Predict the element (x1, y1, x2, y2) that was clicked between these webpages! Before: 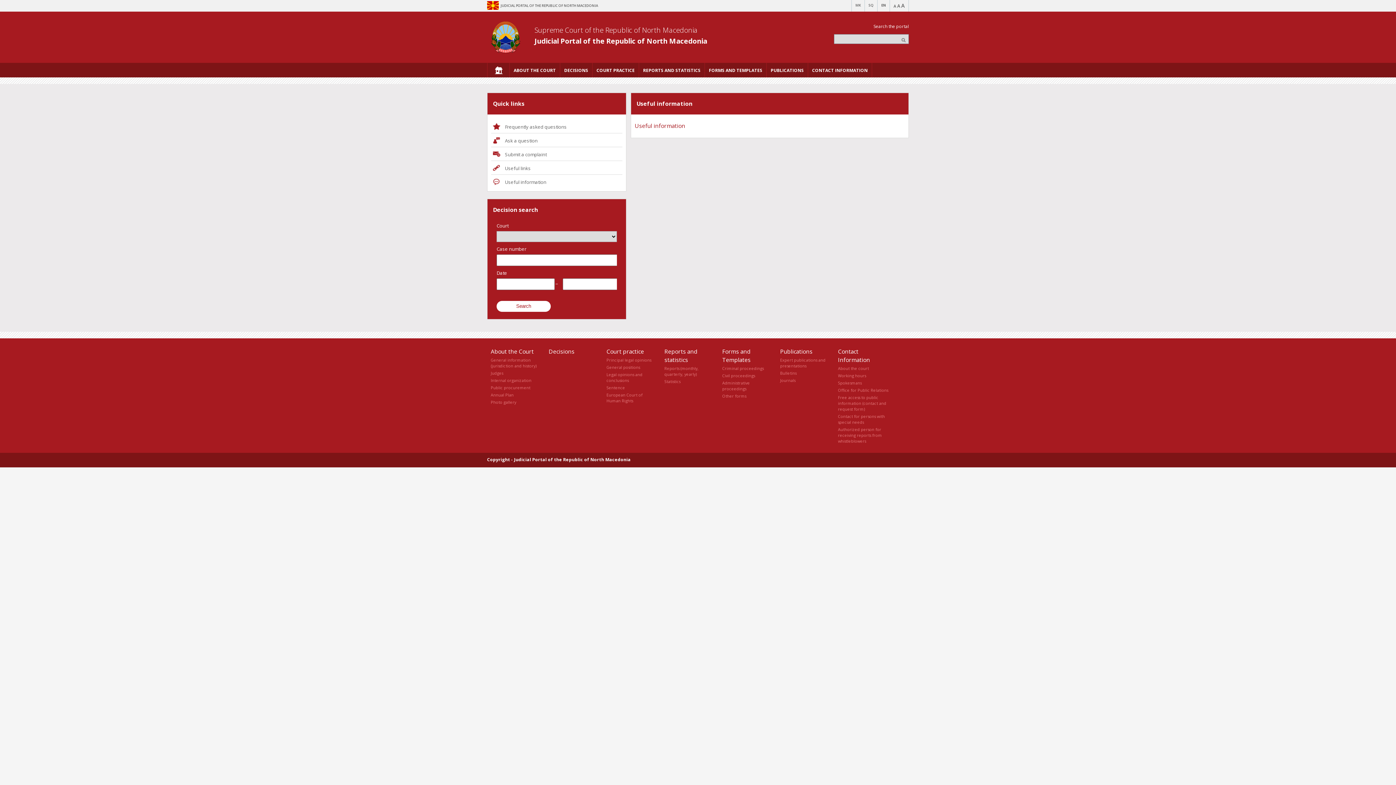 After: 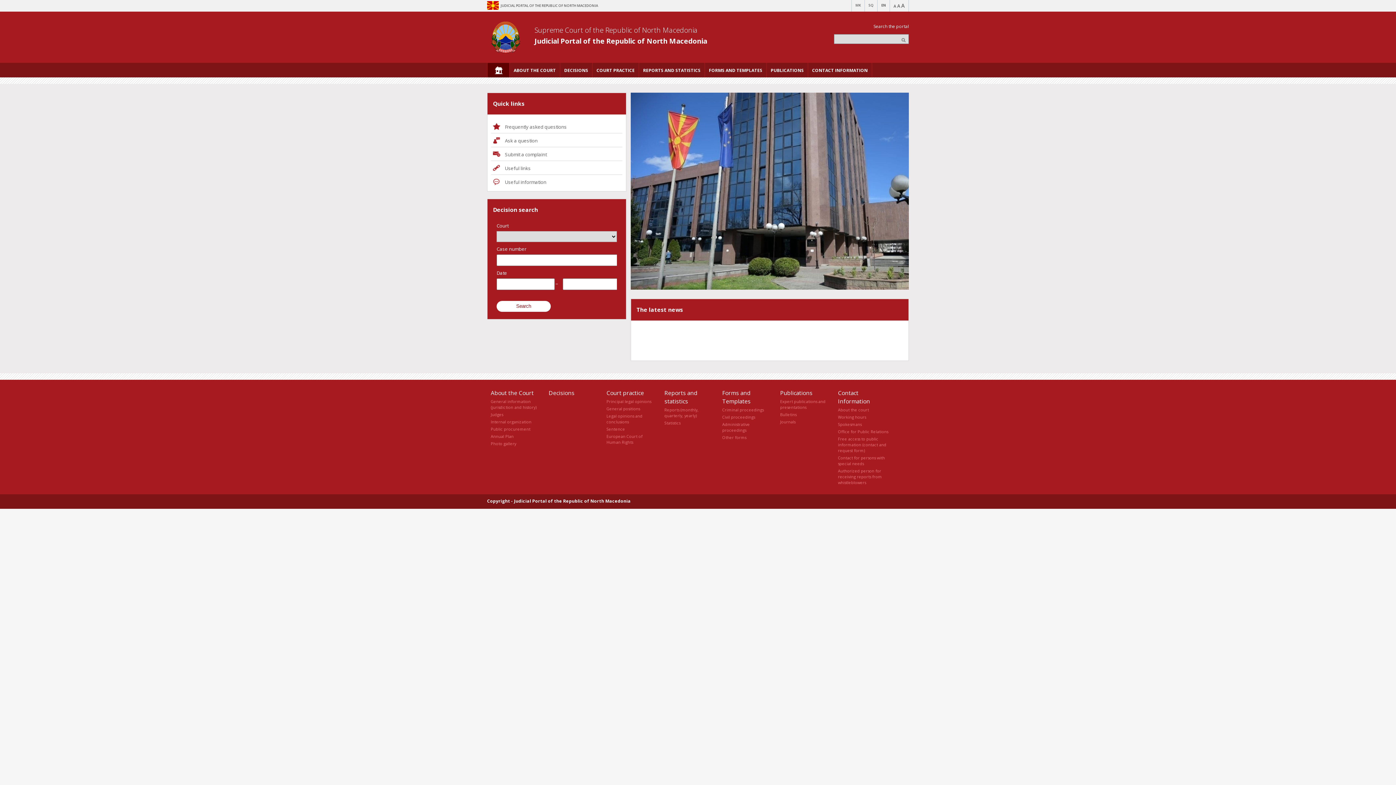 Action: label: Supreme Court of the Republic of North Macedonia bbox: (534, 25, 697, 34)